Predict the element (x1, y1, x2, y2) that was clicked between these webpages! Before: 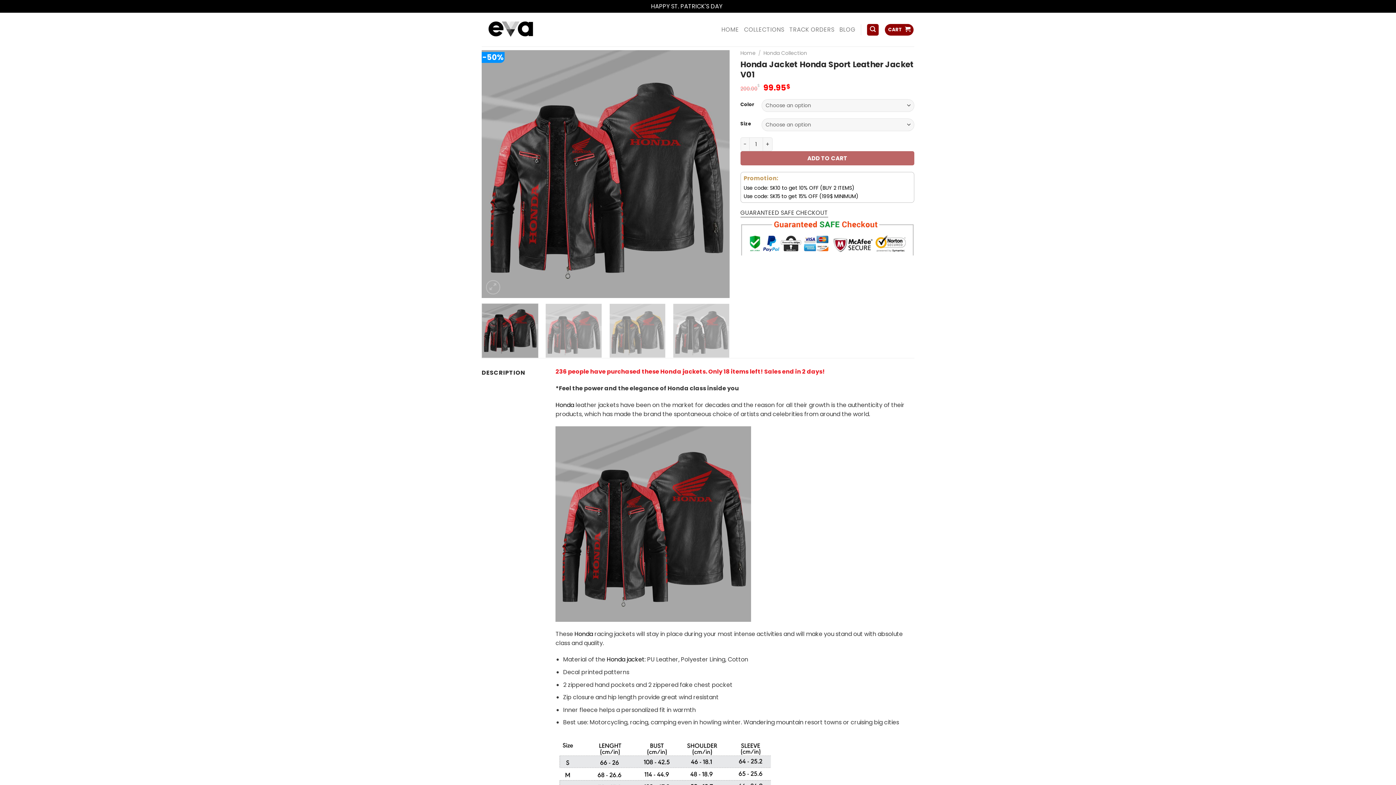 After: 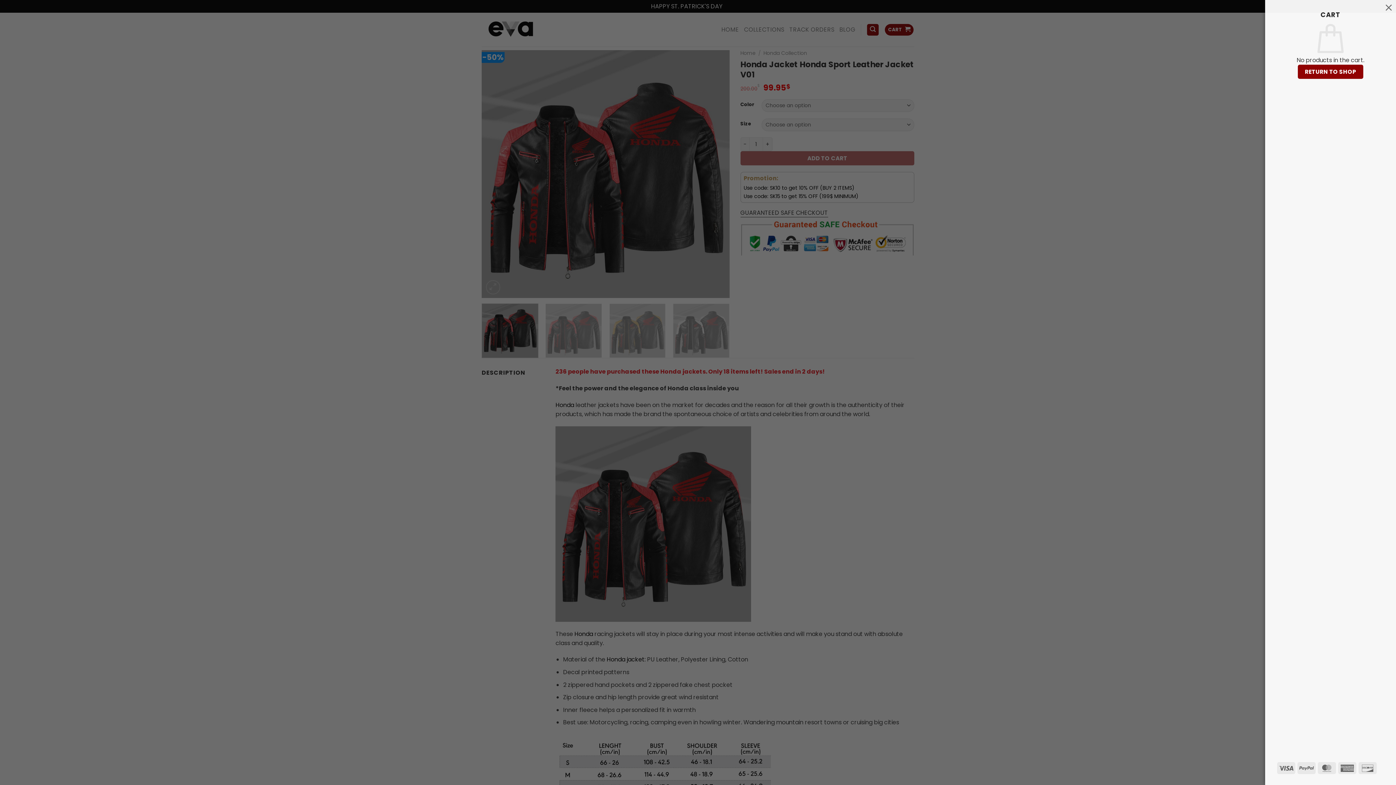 Action: label: CART  bbox: (885, 23, 913, 35)